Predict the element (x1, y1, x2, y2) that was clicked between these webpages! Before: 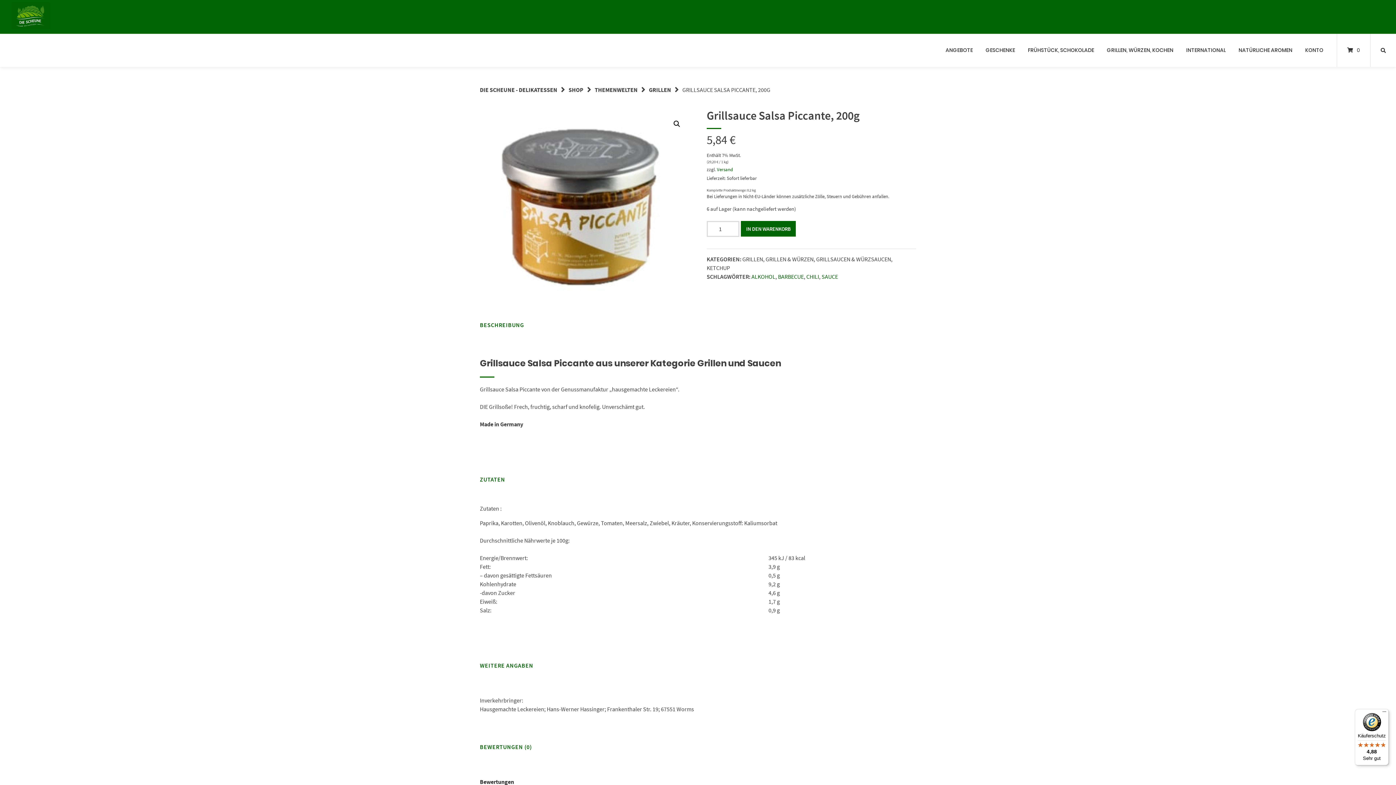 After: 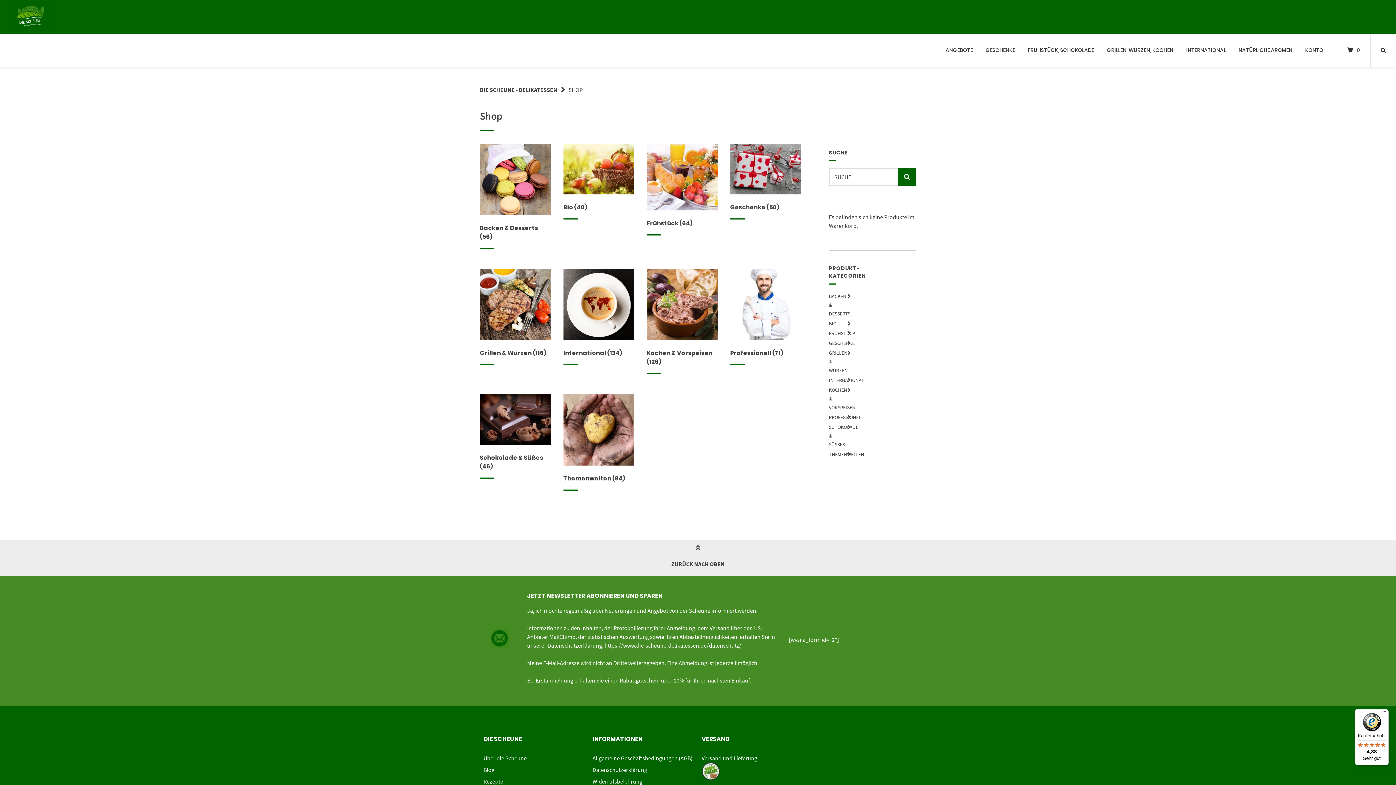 Action: label: SHOP bbox: (568, 86, 583, 93)